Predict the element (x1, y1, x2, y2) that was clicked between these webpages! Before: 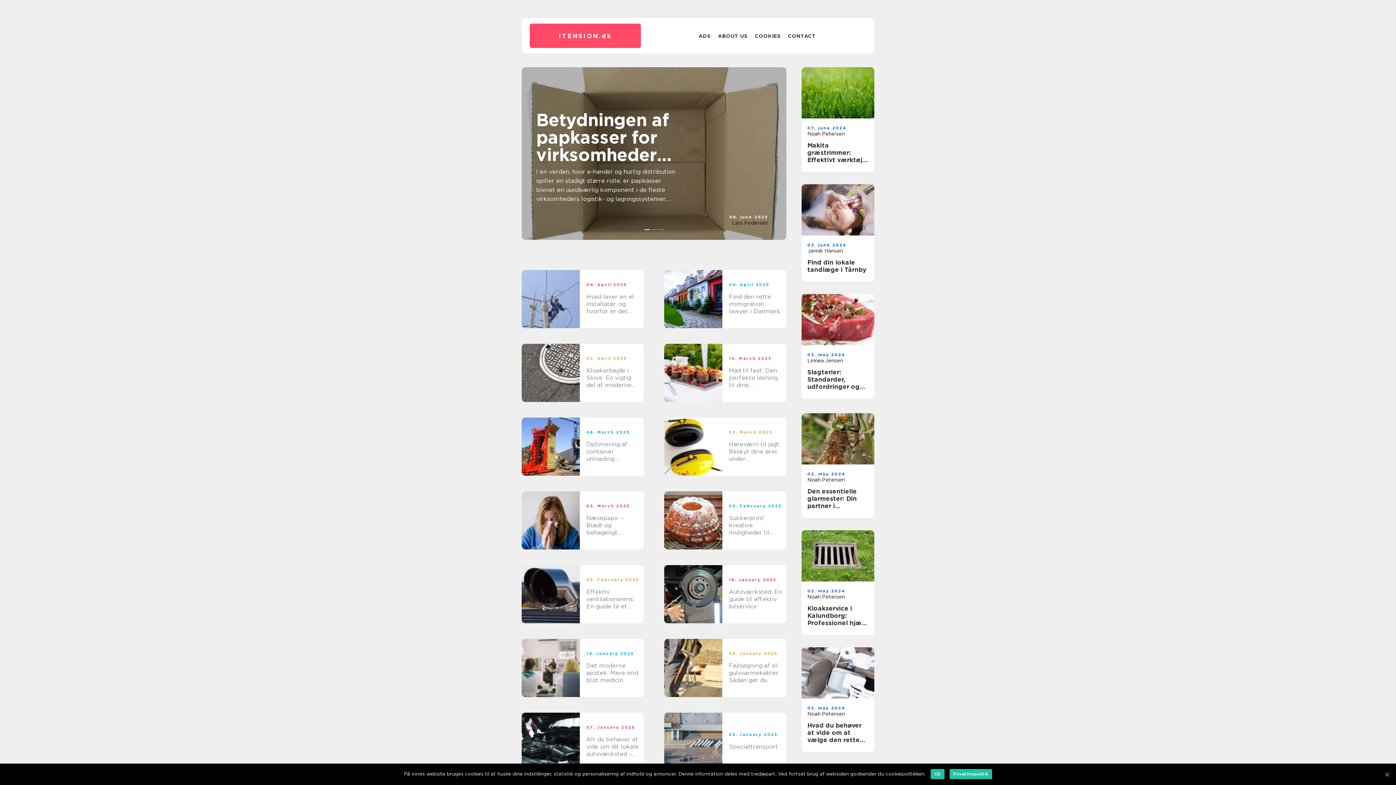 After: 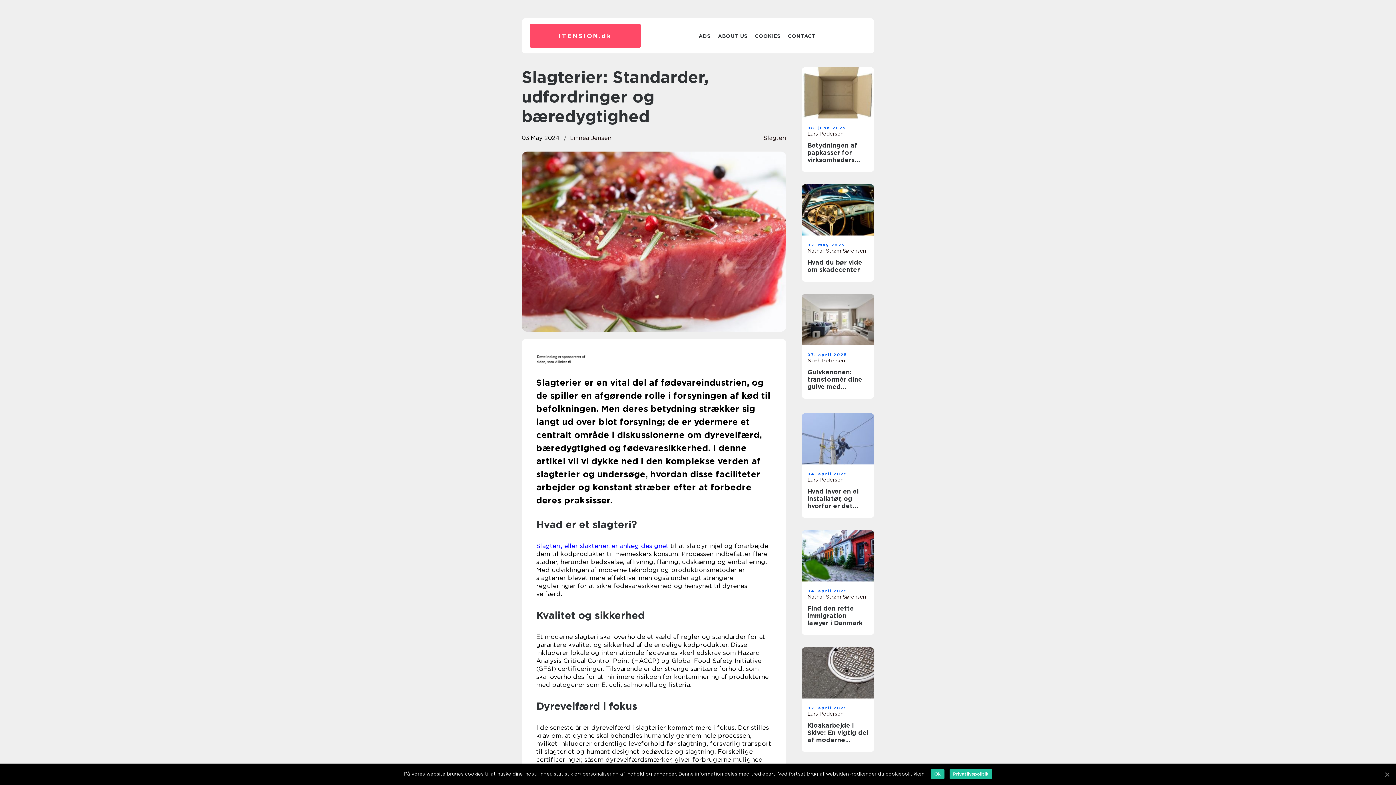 Action: bbox: (801, 294, 874, 345)